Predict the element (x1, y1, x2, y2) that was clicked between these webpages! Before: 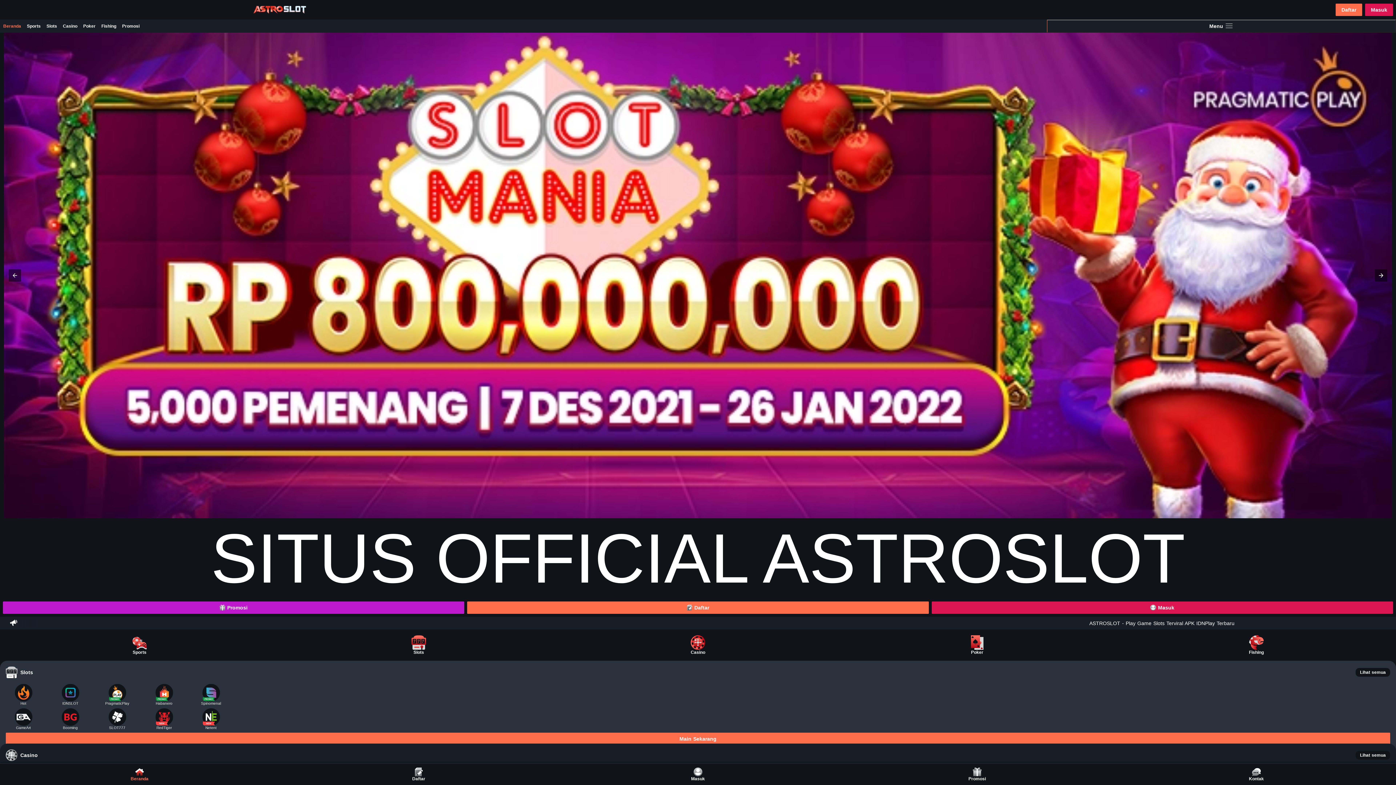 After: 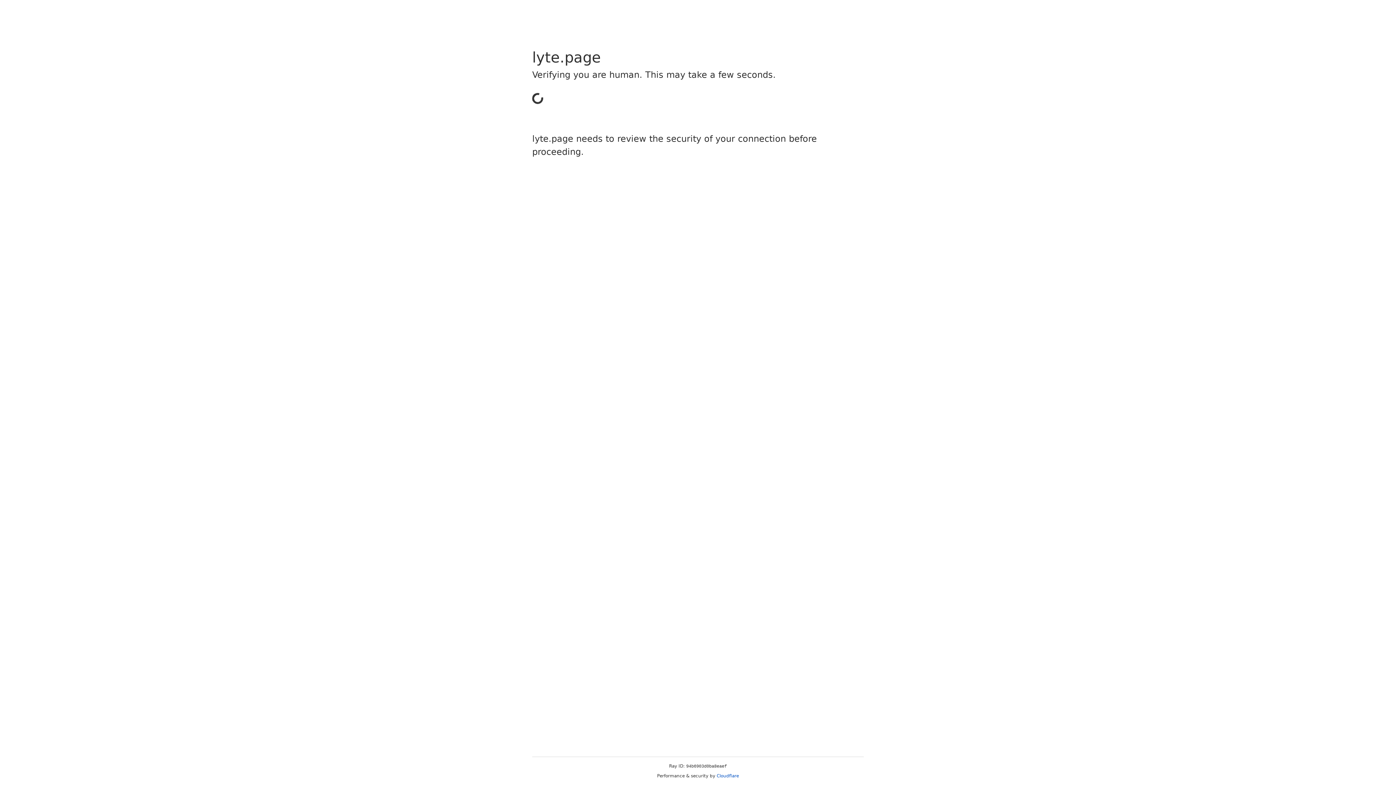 Action: label: Daftar bbox: (1336, 3, 1362, 16)